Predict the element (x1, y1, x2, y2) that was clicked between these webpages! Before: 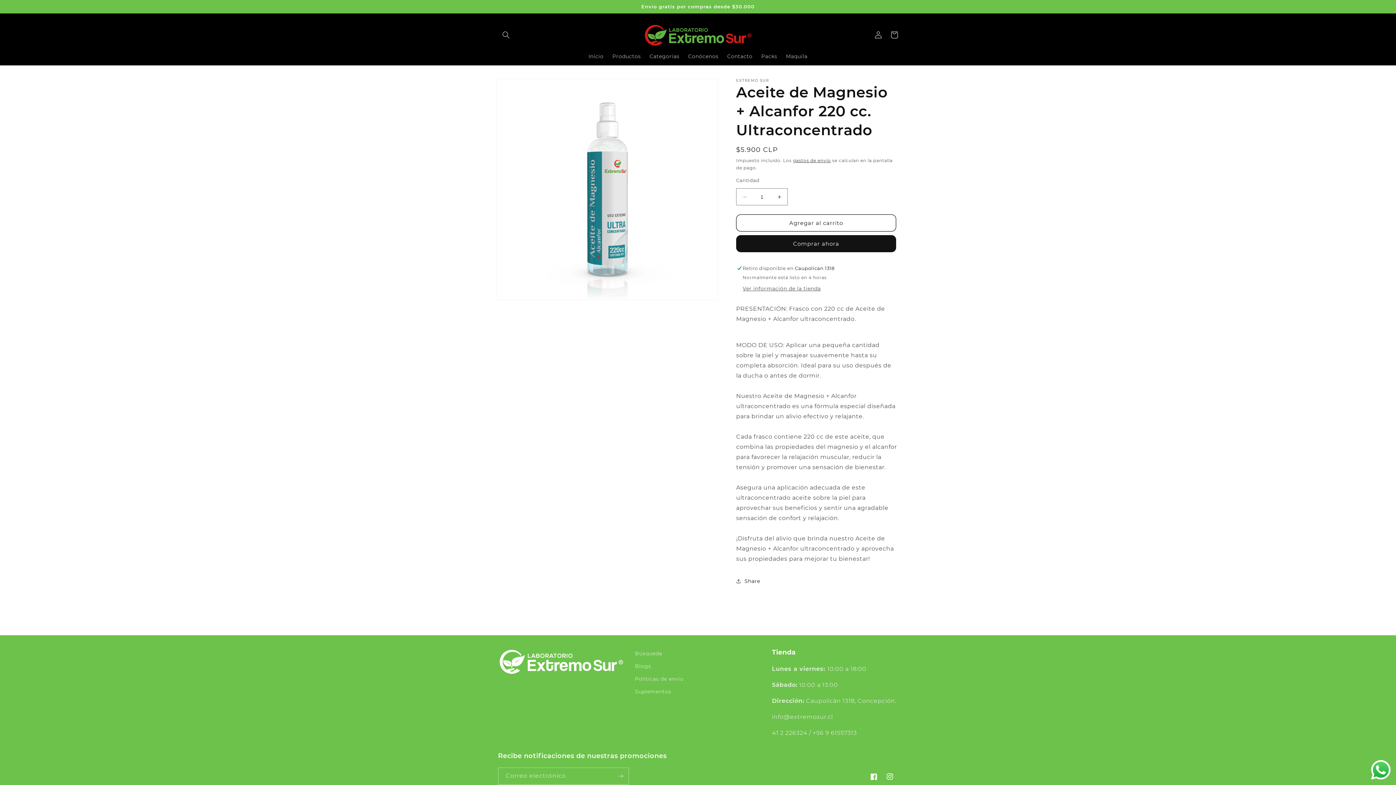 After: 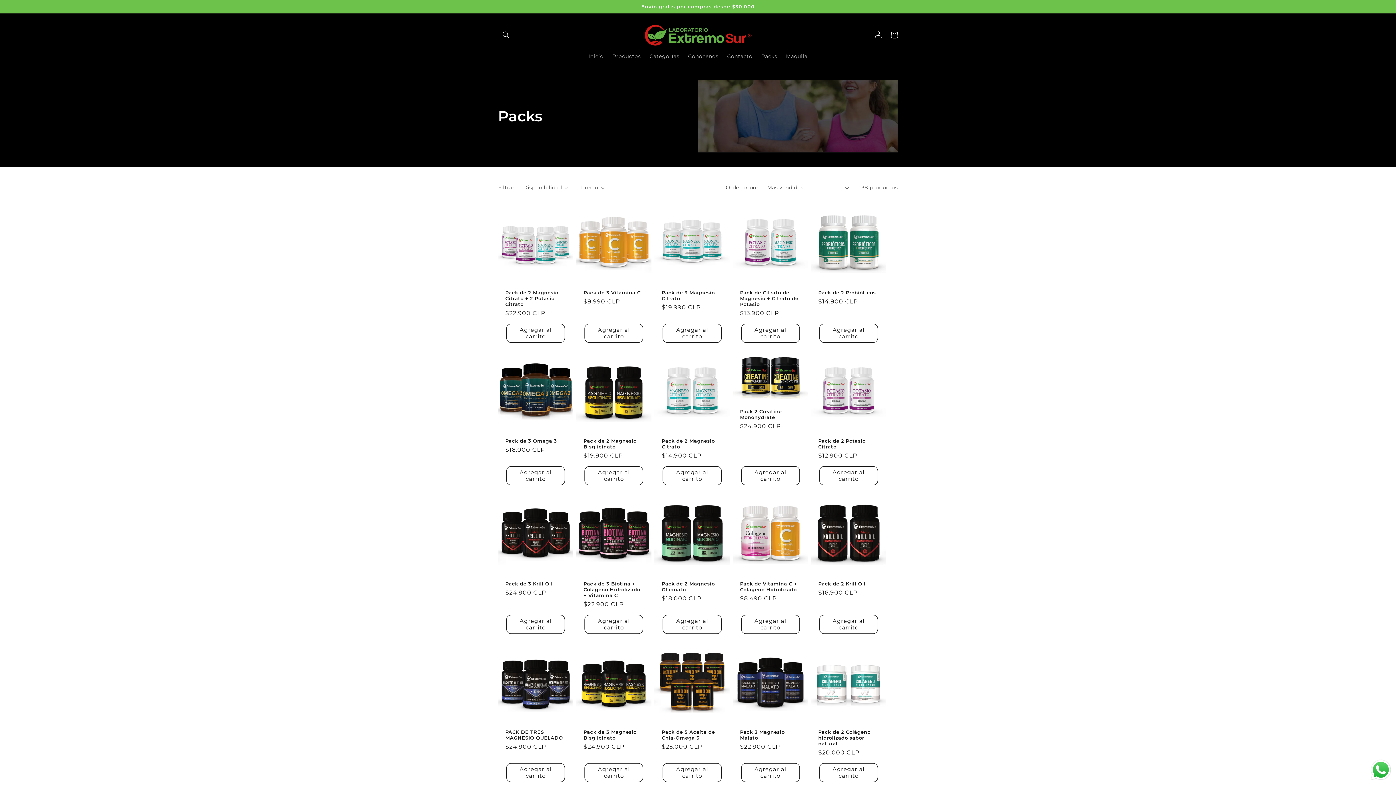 Action: bbox: (757, 48, 781, 64) label: Packs